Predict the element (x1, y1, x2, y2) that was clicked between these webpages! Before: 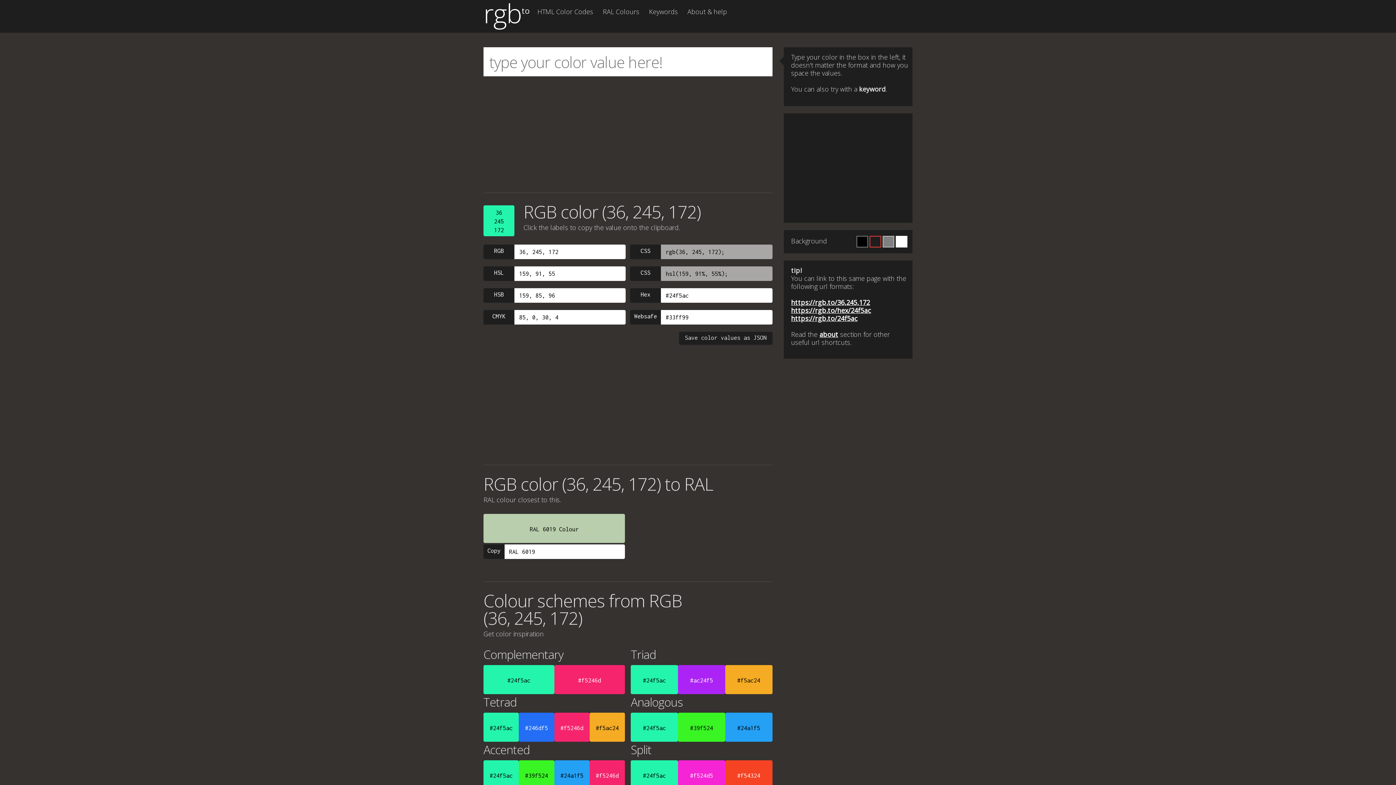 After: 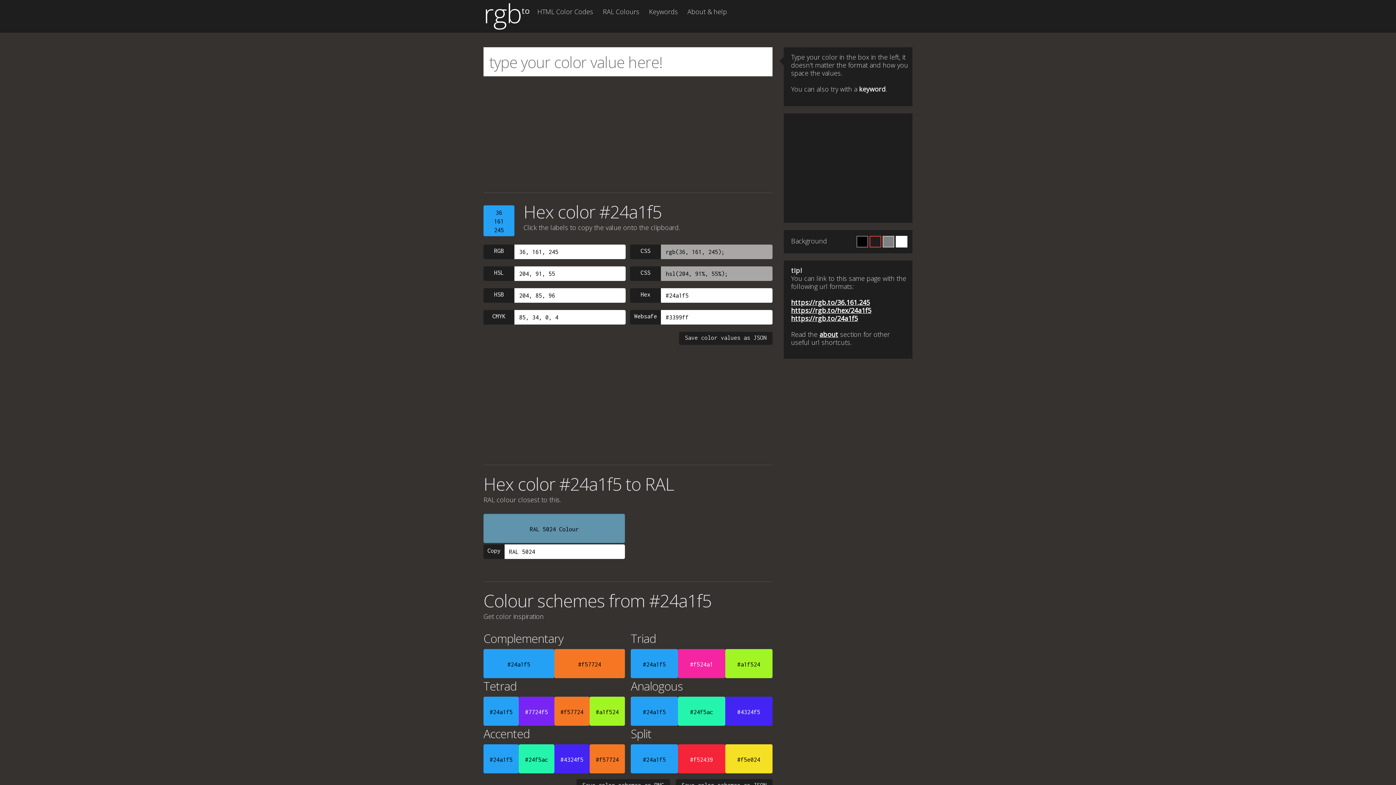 Action: bbox: (725, 713, 772, 742) label: #24a1f5